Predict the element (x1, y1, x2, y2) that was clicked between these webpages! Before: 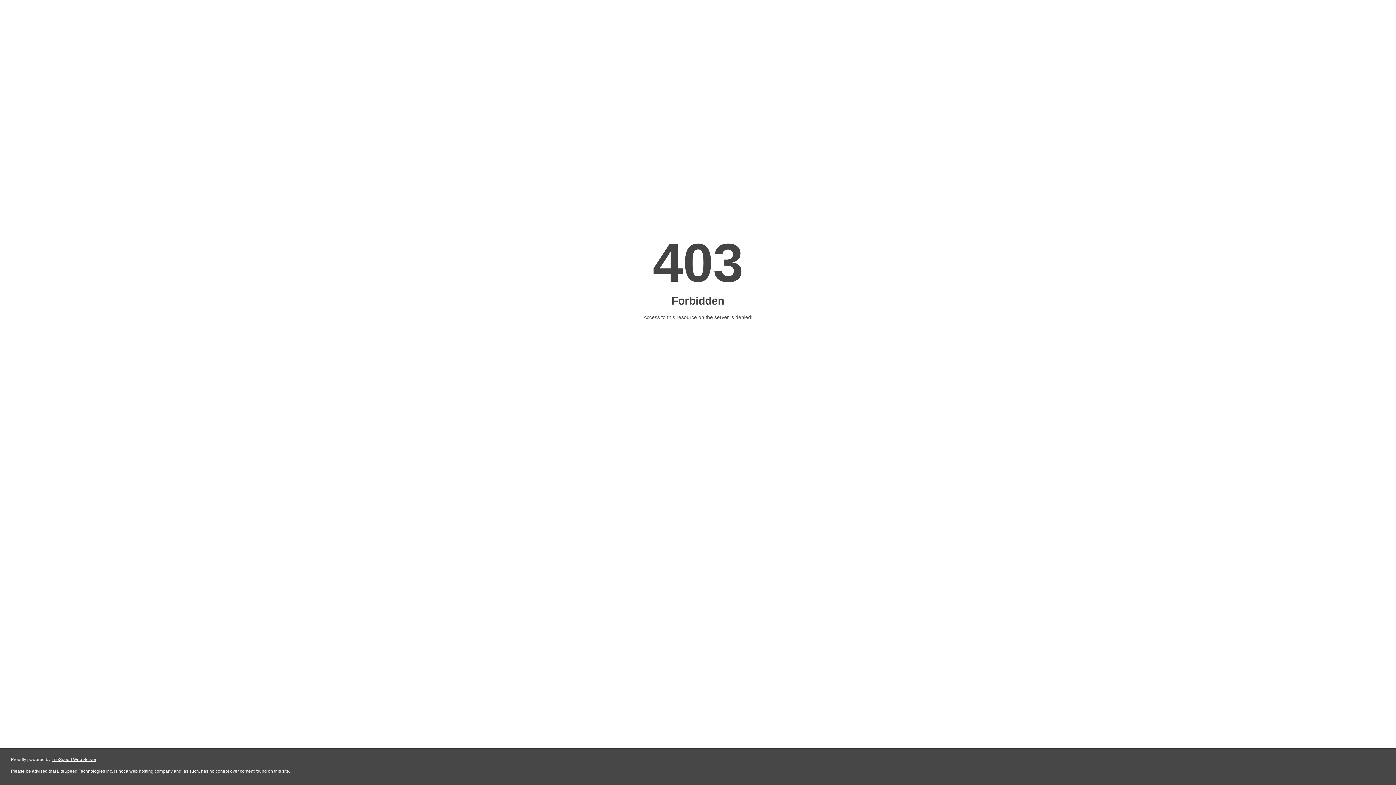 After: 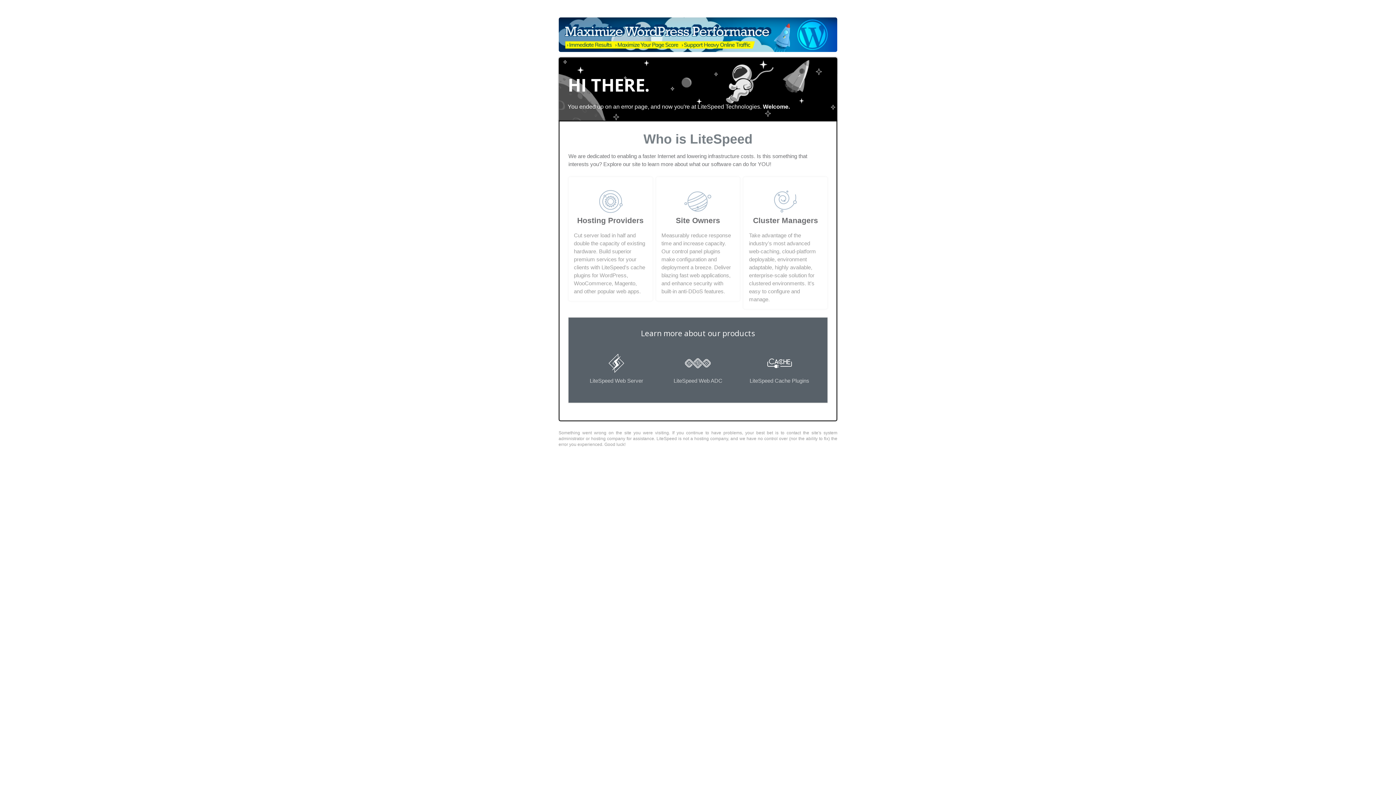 Action: bbox: (51, 757, 96, 762) label: LiteSpeed Web Server